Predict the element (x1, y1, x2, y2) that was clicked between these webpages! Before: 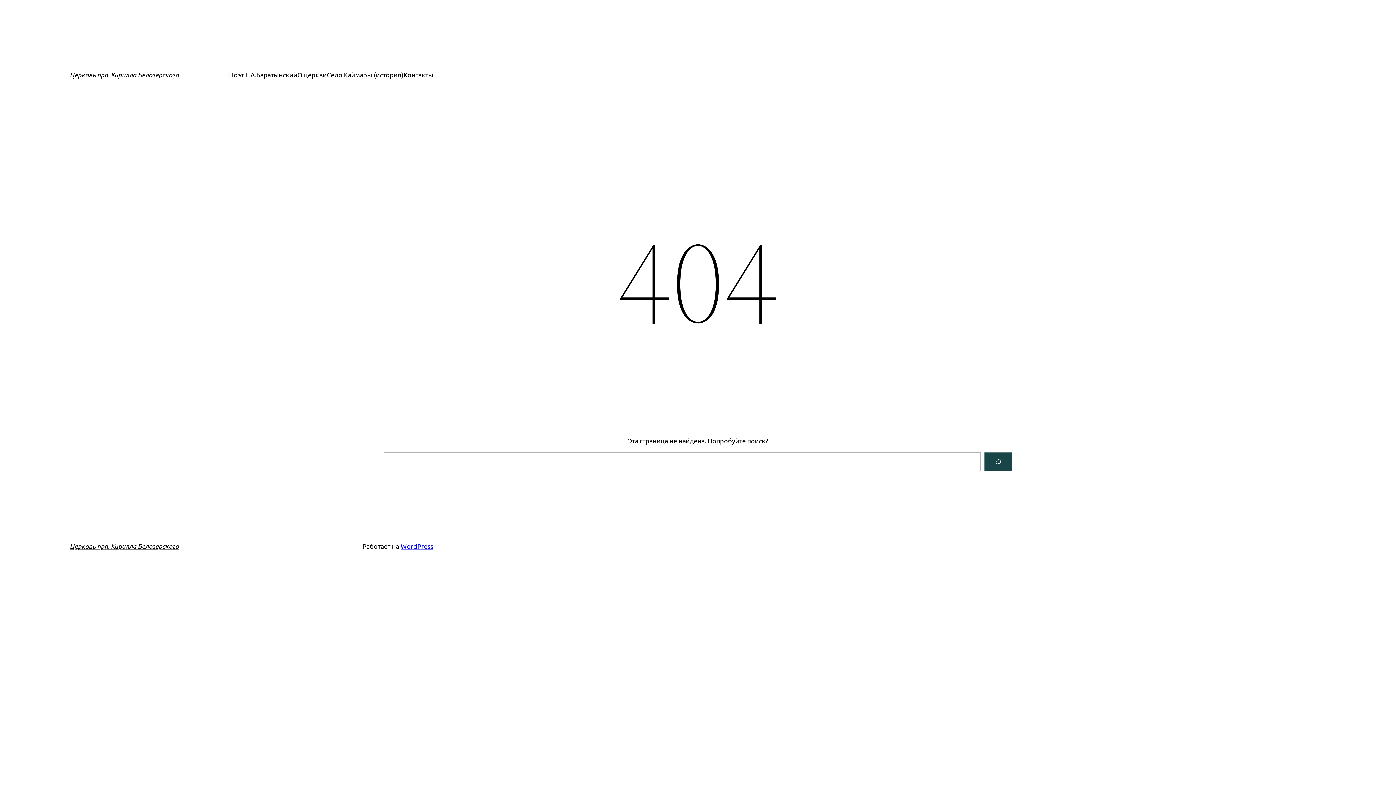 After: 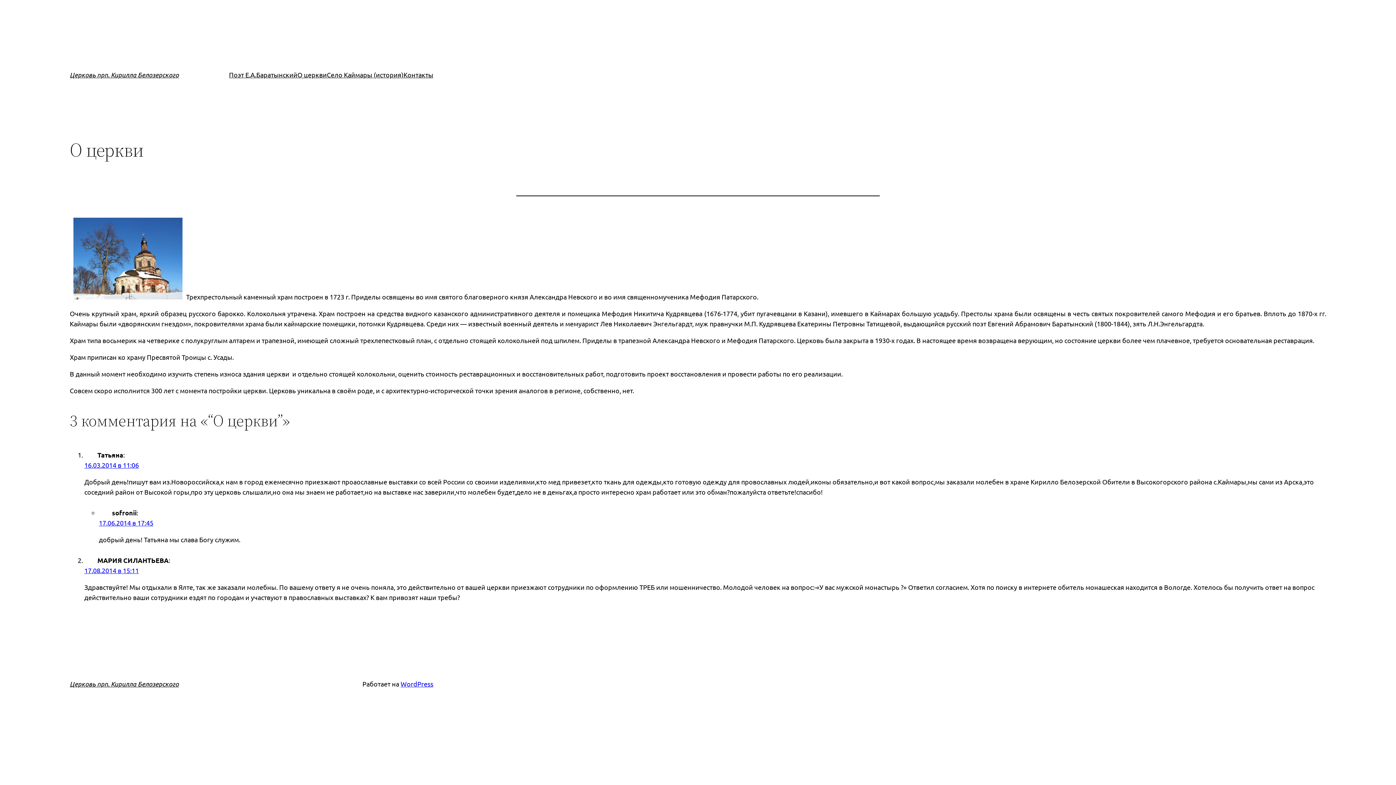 Action: bbox: (297, 69, 326, 80) label: О церкви